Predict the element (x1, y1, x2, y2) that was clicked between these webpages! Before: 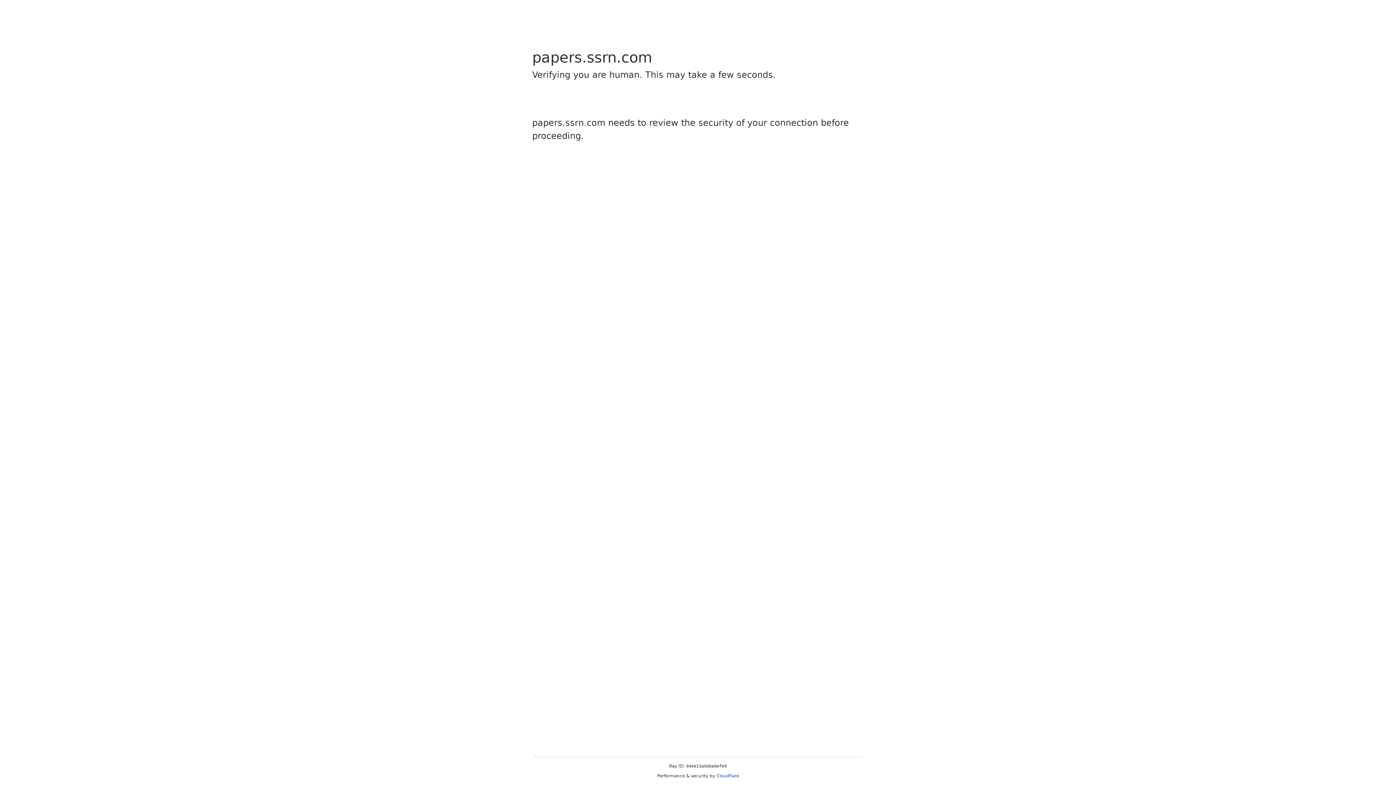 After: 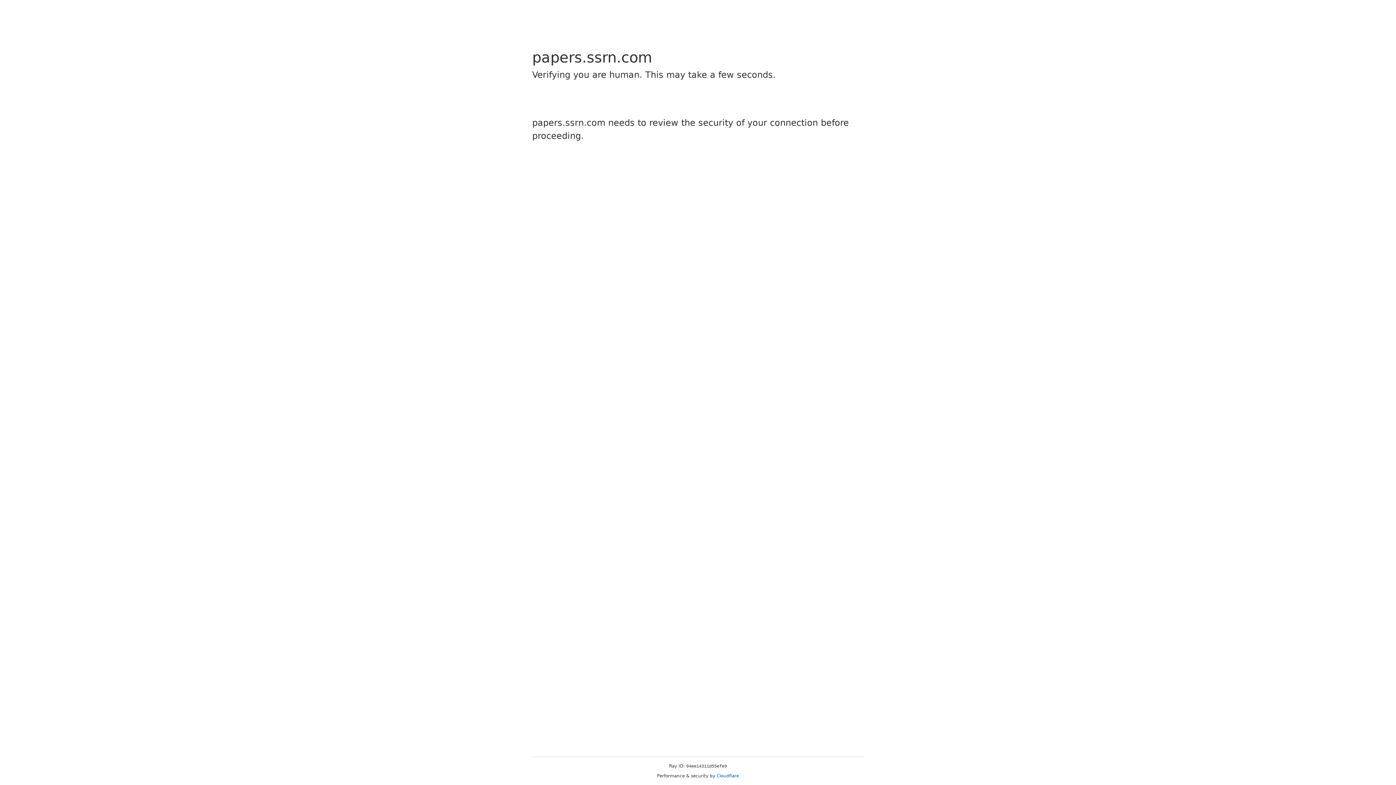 Action: label: Cloudflare bbox: (716, 773, 739, 778)